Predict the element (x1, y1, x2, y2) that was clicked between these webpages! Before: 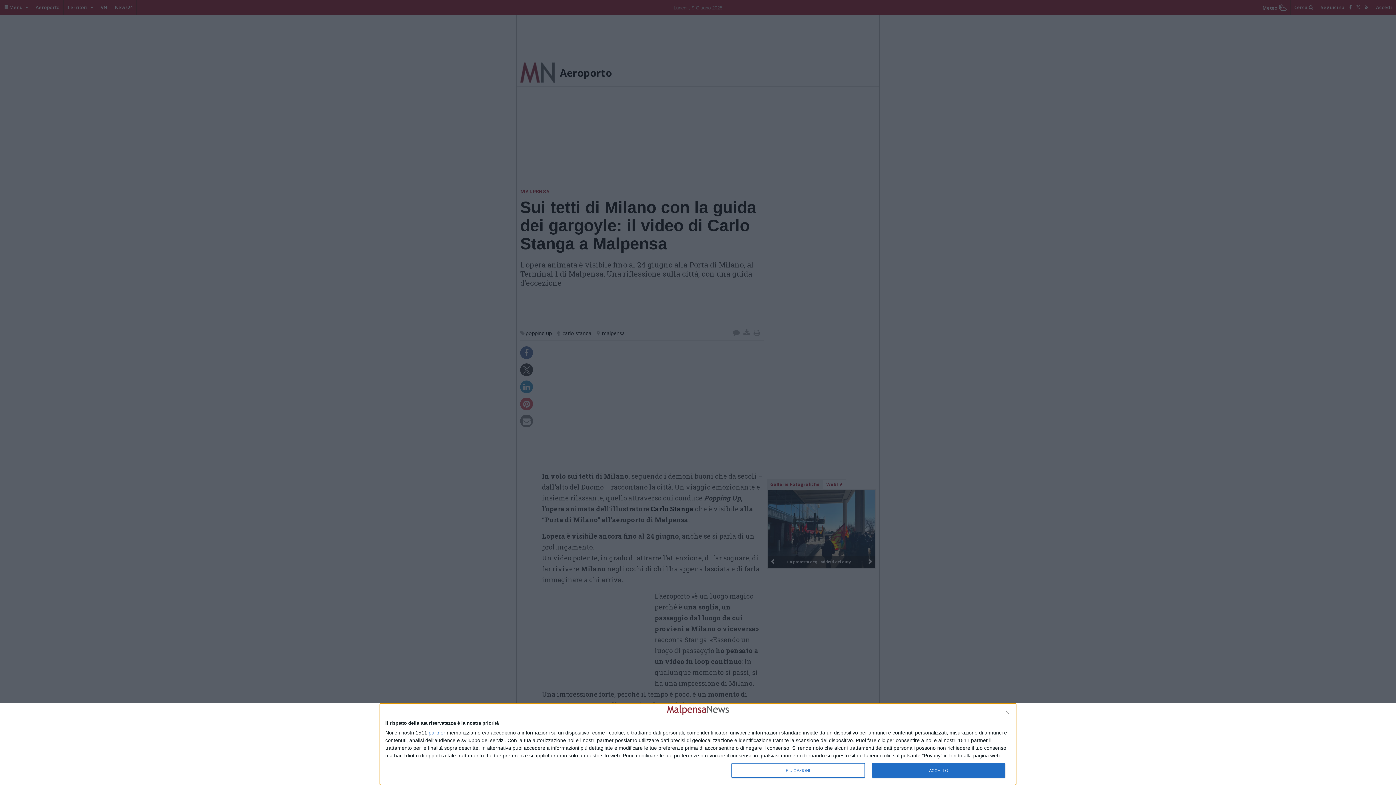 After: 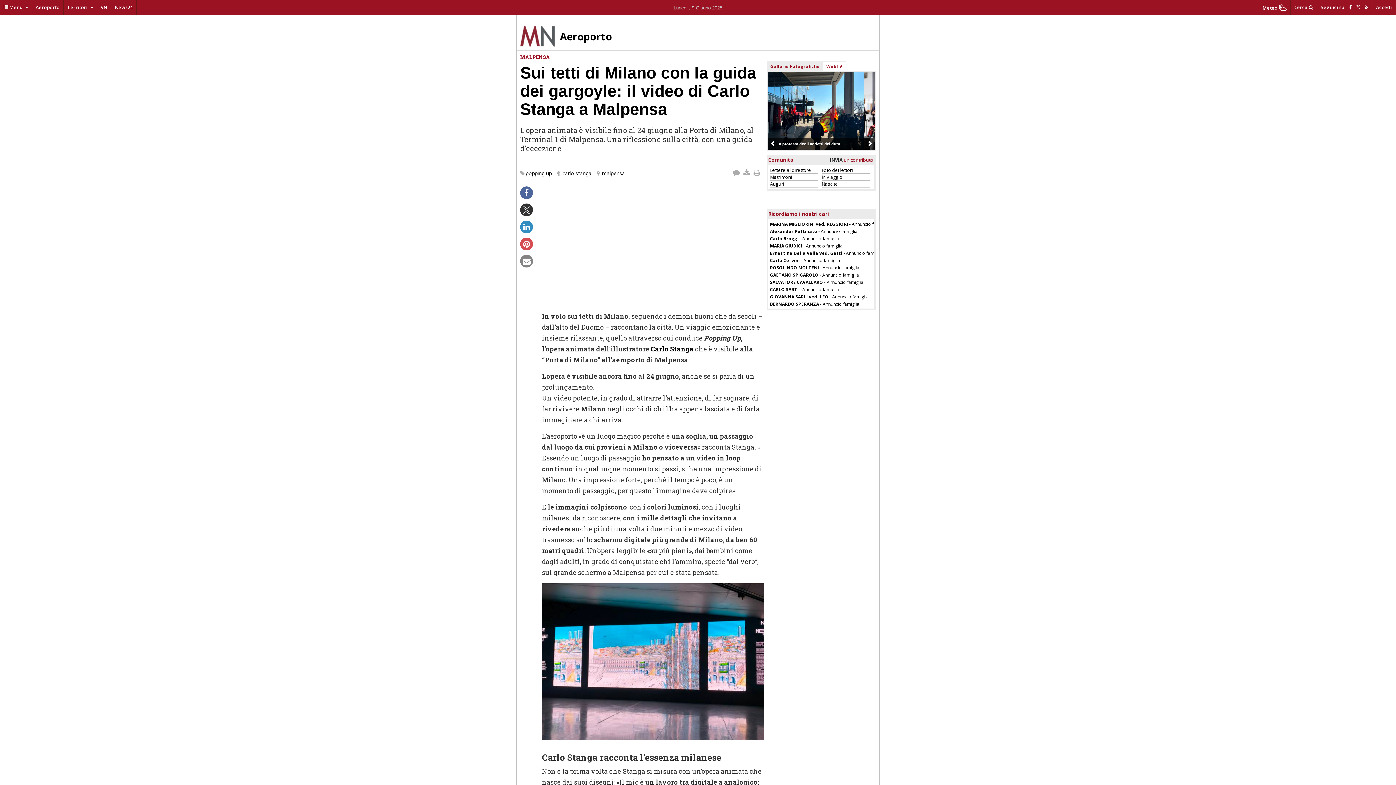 Action: bbox: (872, 763, 1005, 778) label: ACCETTO